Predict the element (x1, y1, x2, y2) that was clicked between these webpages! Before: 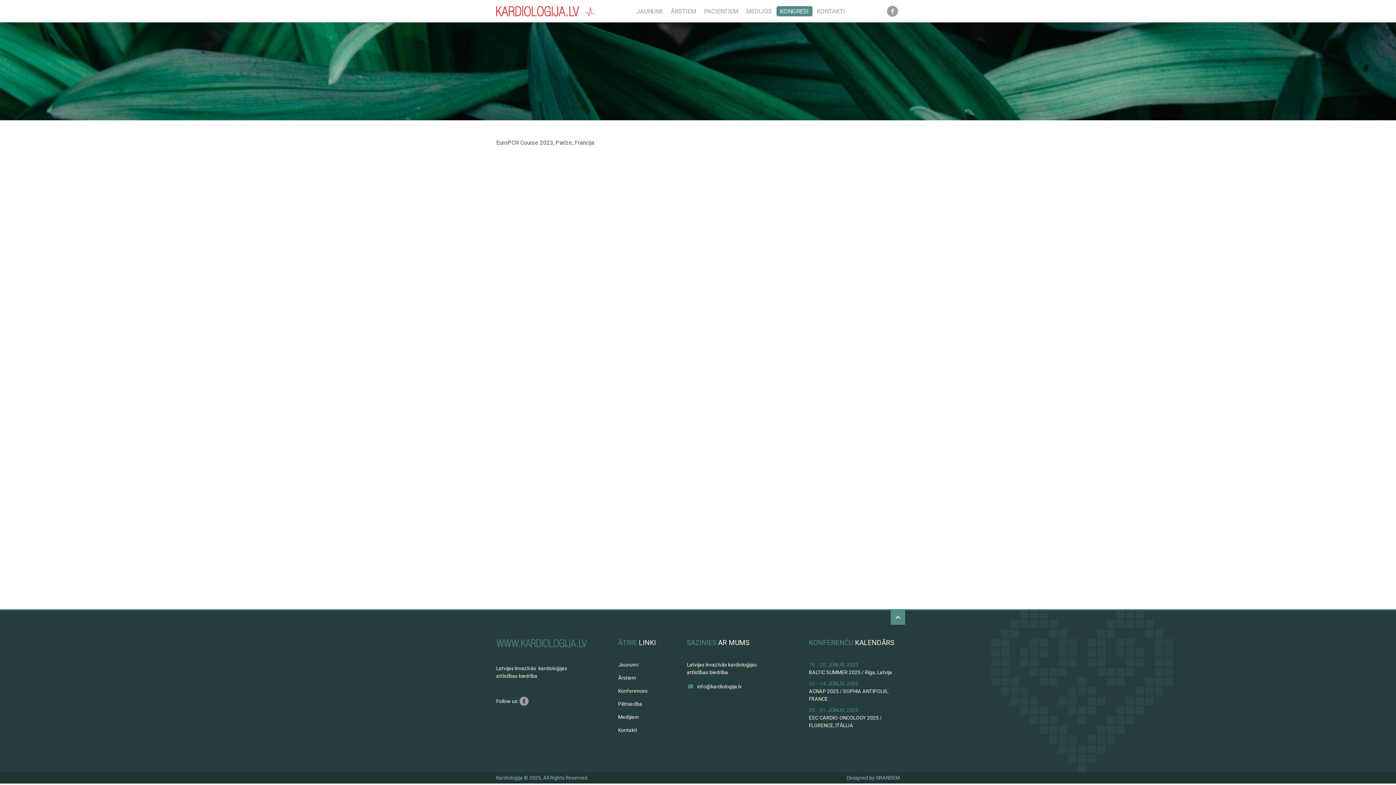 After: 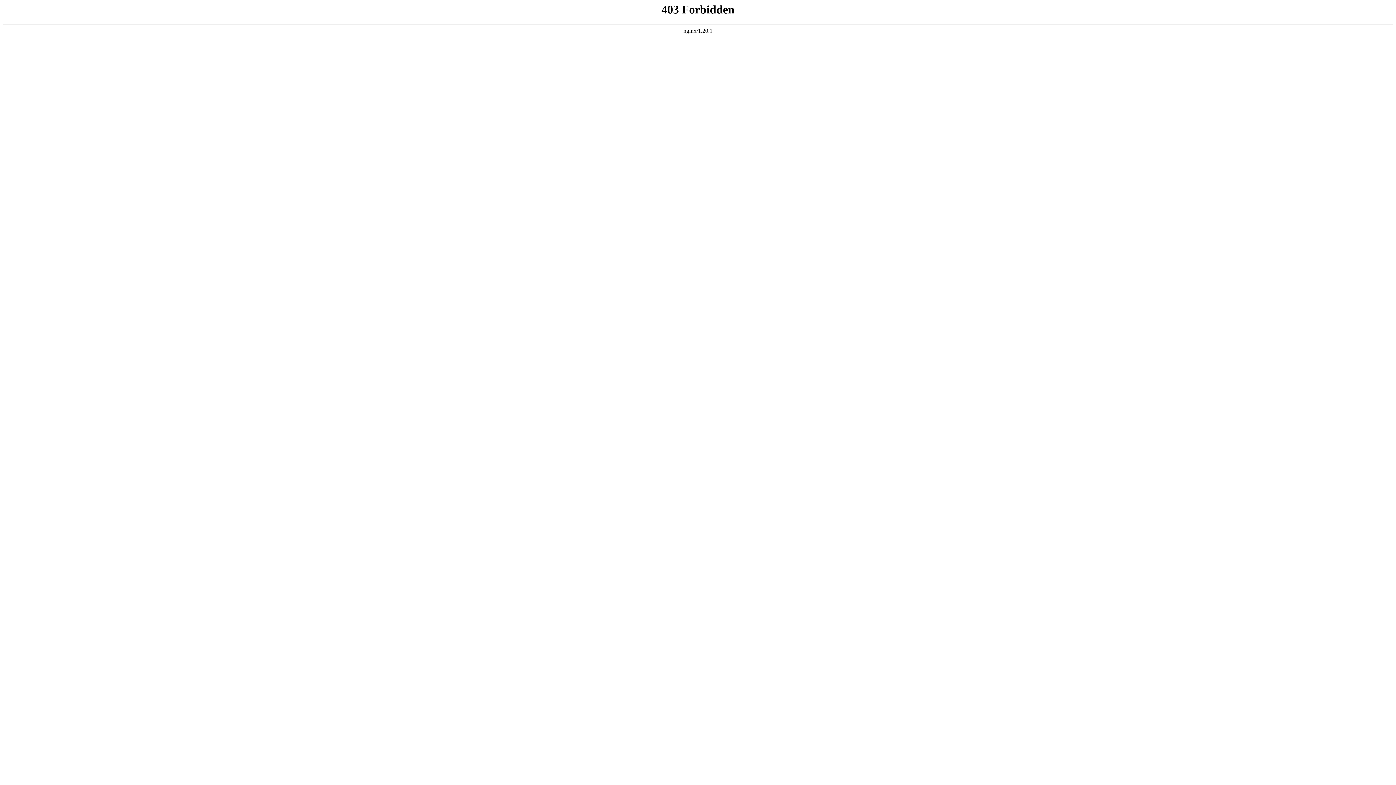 Action: label: GRANDEM bbox: (876, 775, 900, 781)